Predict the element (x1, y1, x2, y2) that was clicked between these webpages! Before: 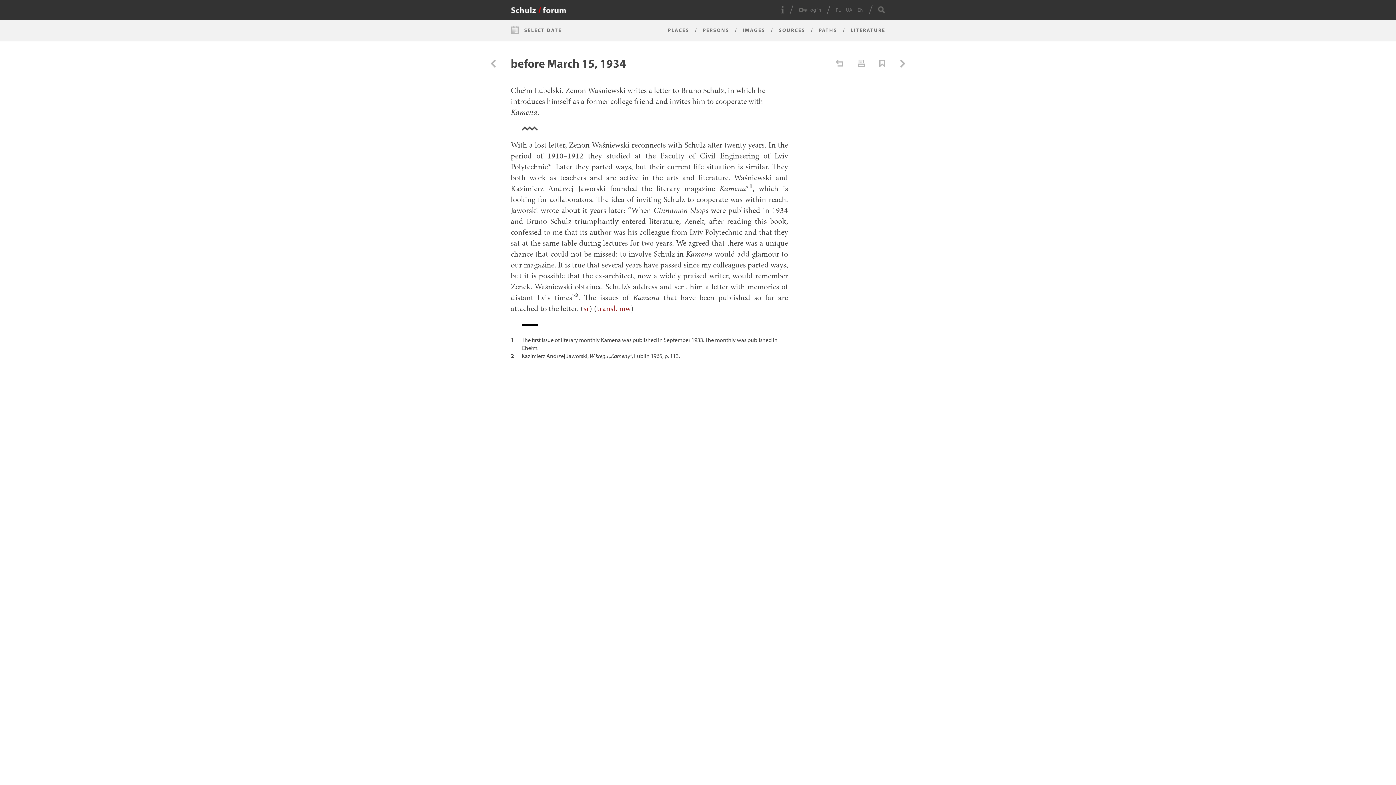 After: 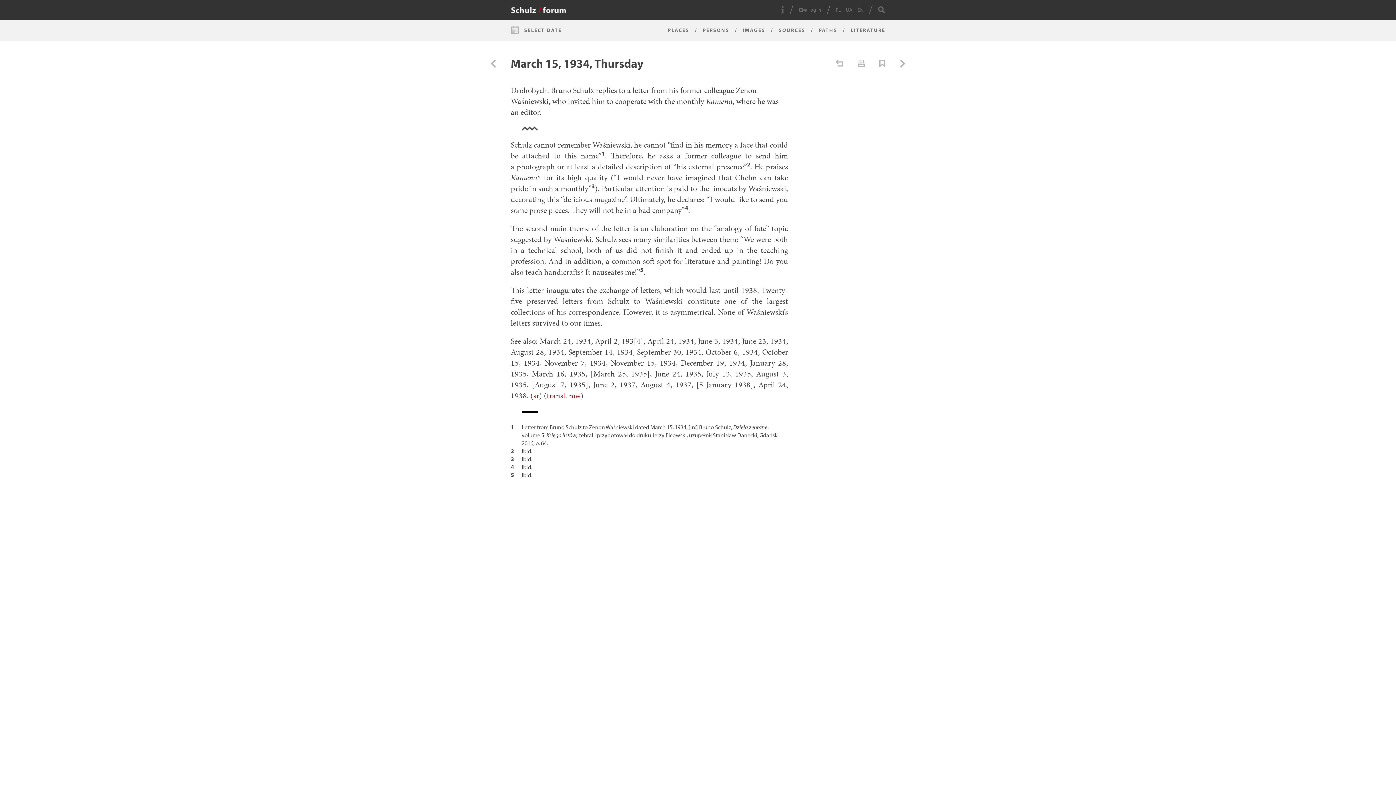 Action: bbox: (900, 59, 905, 67)